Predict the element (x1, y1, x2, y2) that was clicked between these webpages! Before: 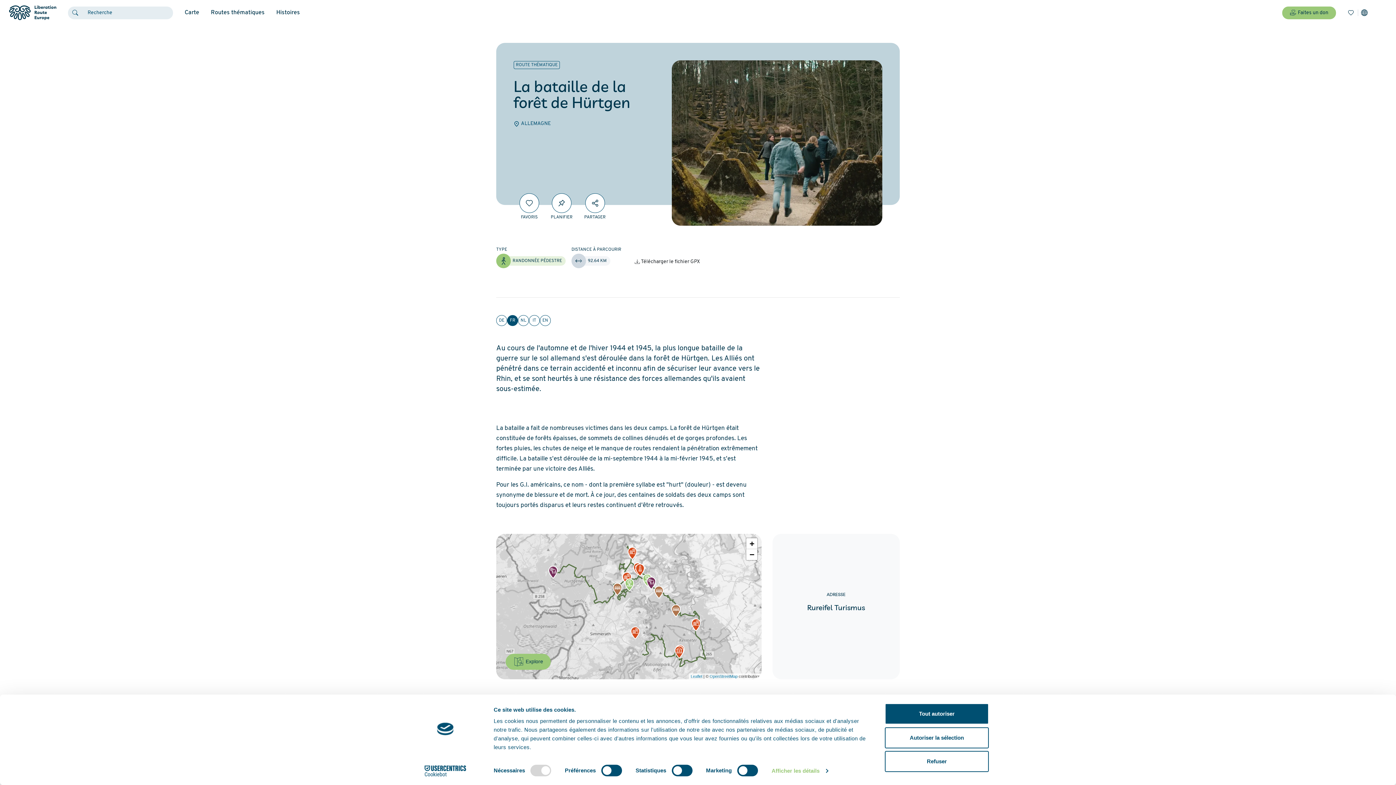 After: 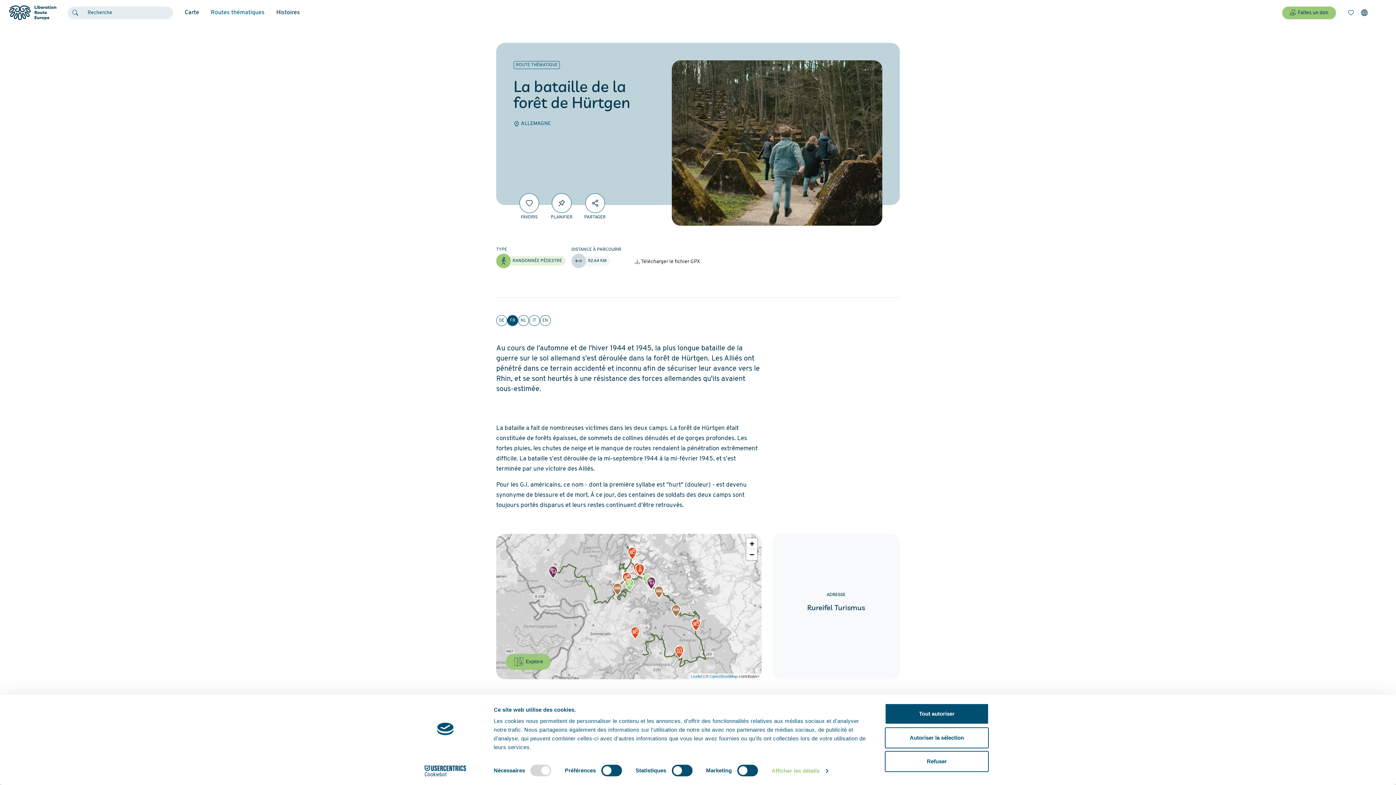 Action: label: Routes thématiques bbox: (205, 0, 270, 25)